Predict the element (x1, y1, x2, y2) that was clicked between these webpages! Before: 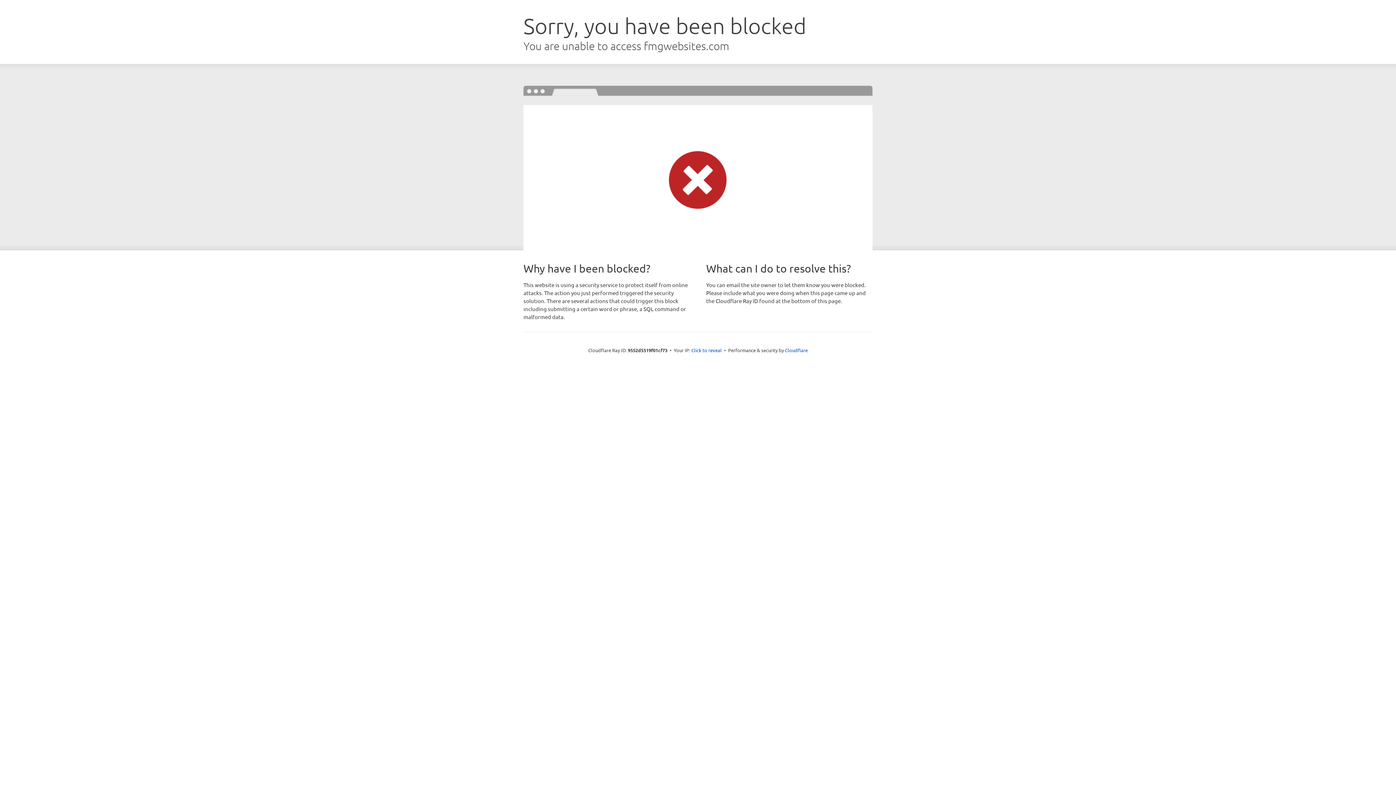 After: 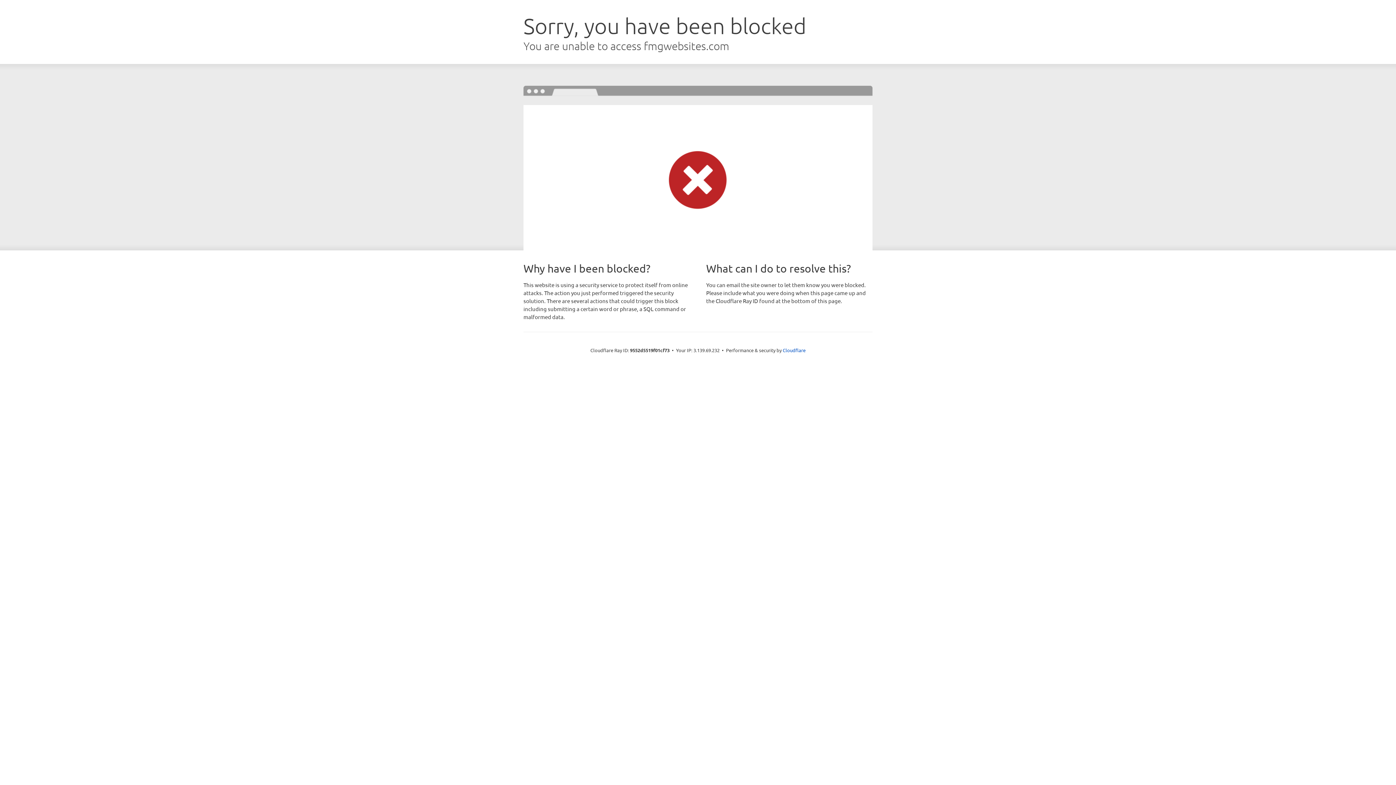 Action: bbox: (691, 346, 722, 353) label: Click to reveal